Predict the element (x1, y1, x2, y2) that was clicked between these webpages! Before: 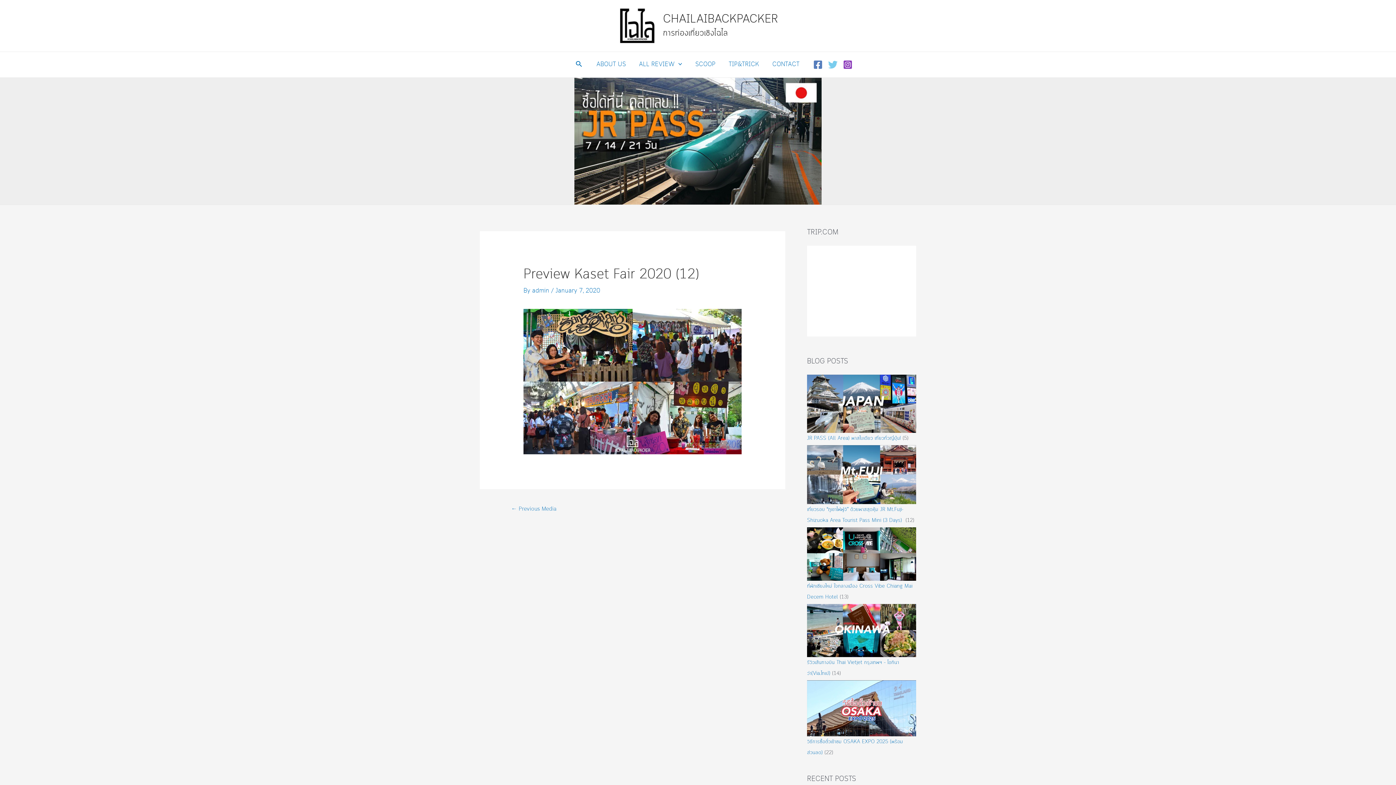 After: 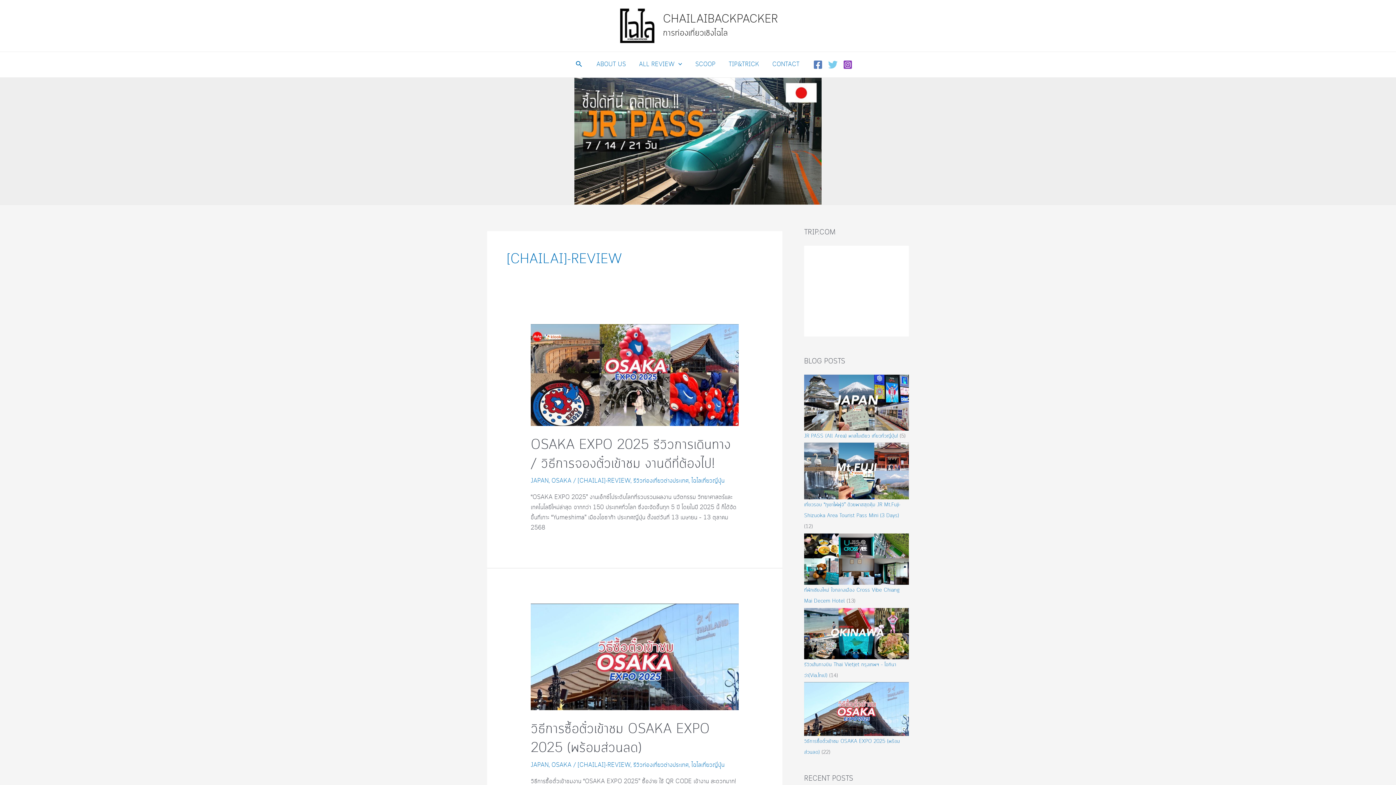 Action: bbox: (632, 52, 688, 77) label: ALL REVIEW